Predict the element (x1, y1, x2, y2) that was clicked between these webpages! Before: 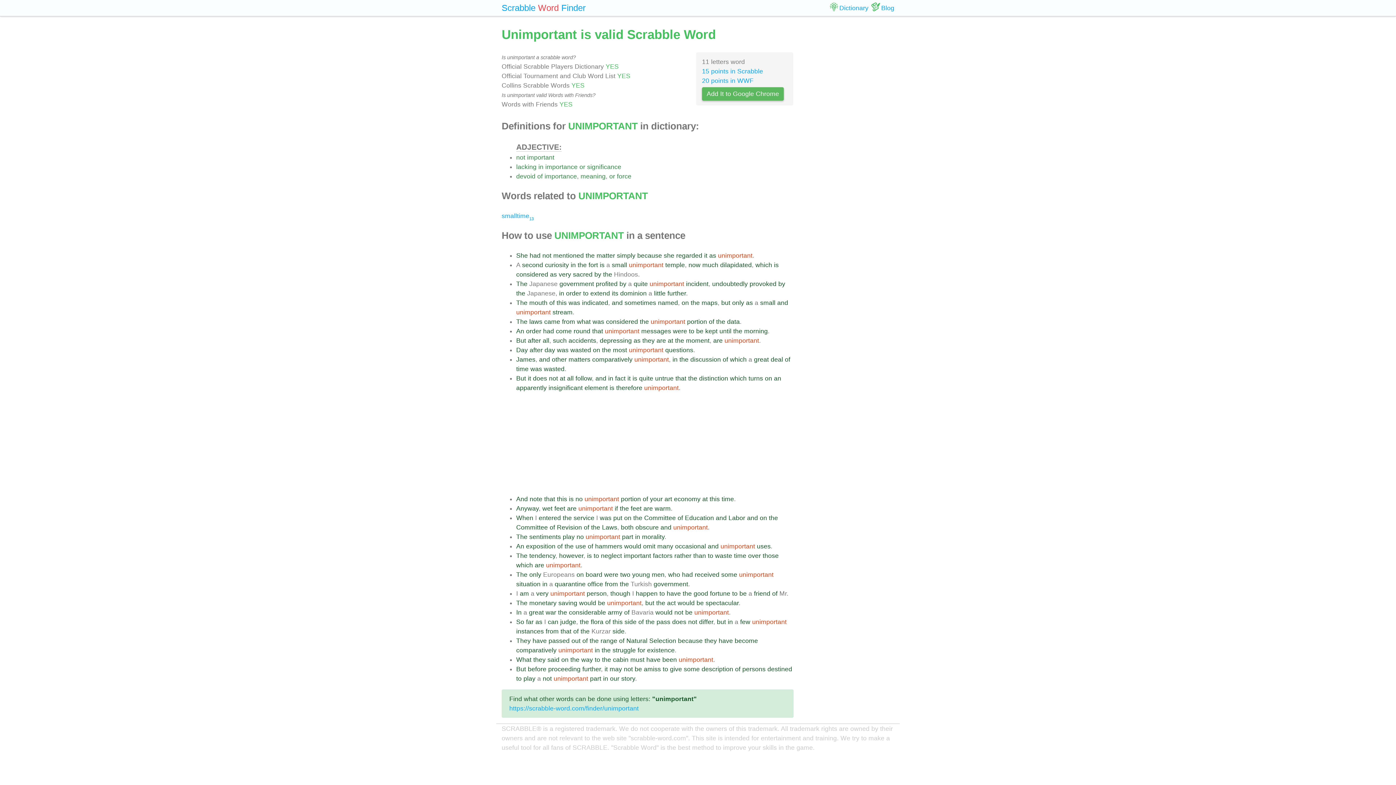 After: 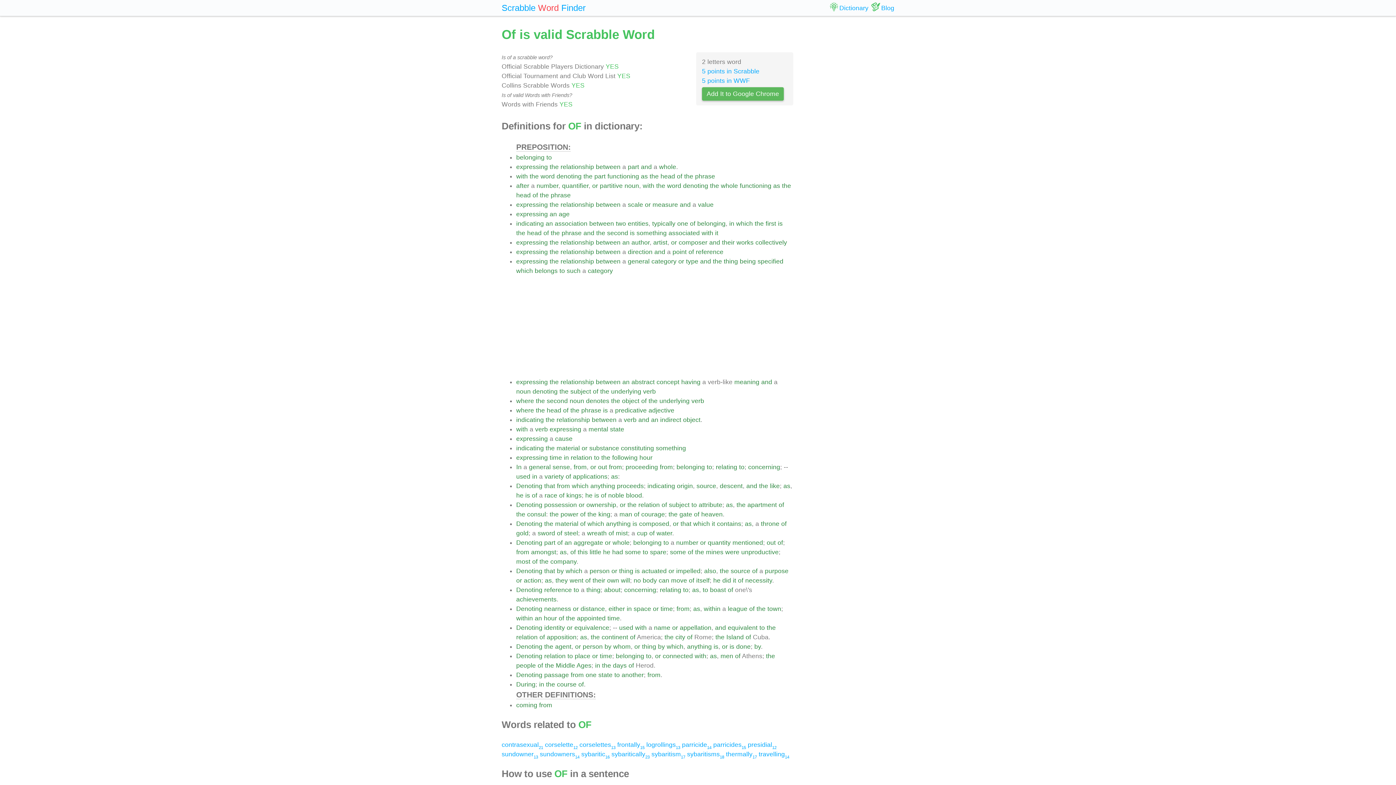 Action: bbox: (537, 172, 542, 179) label: of